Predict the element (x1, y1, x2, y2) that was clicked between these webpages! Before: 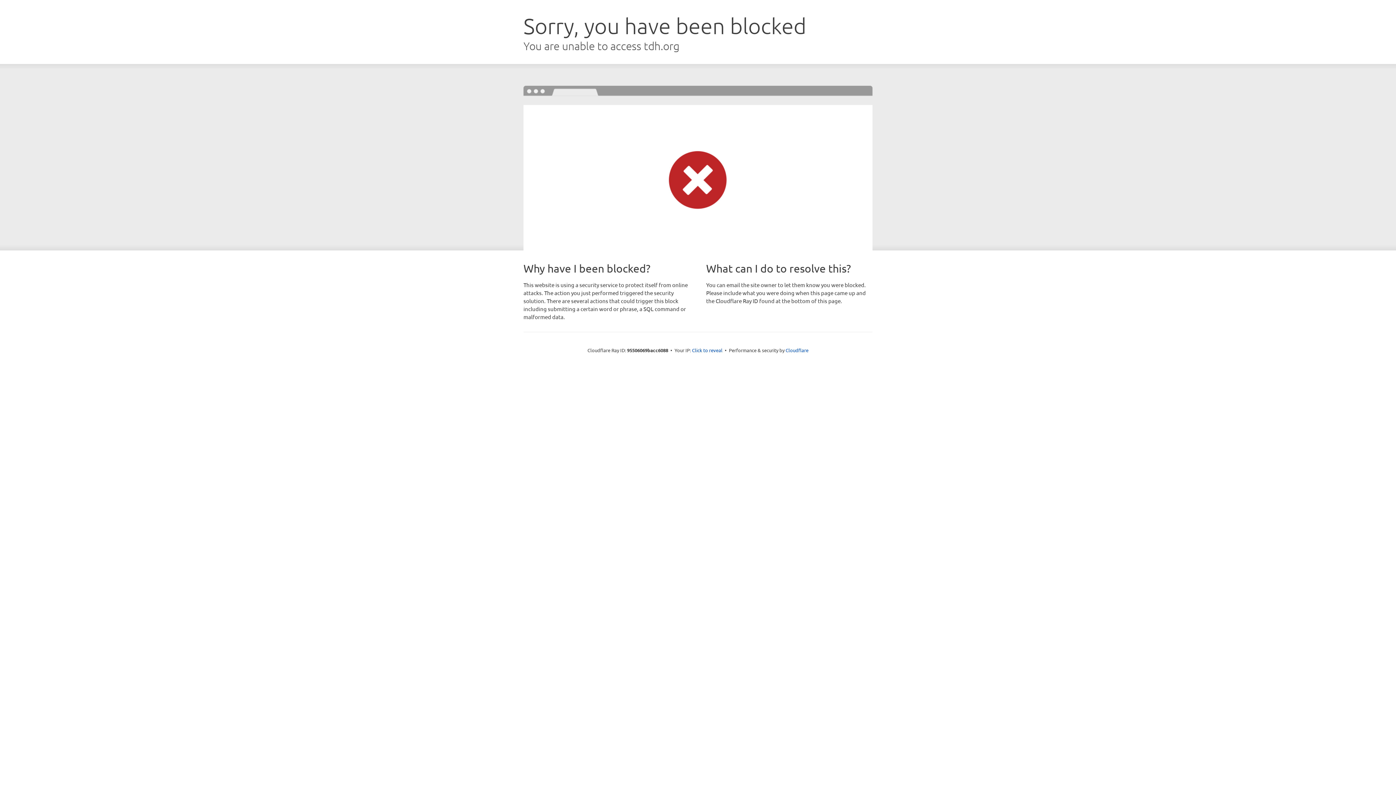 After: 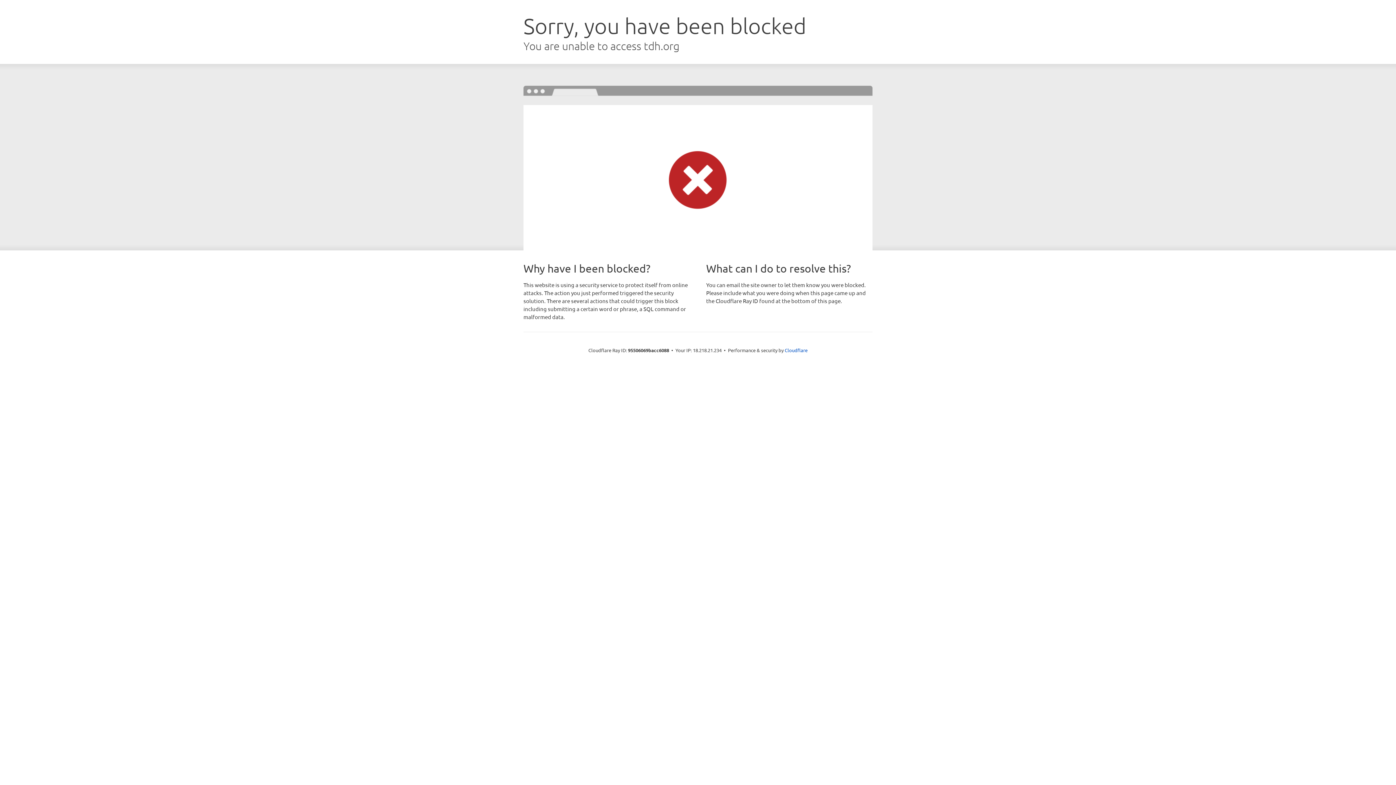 Action: label: Click to reveal bbox: (692, 346, 722, 353)